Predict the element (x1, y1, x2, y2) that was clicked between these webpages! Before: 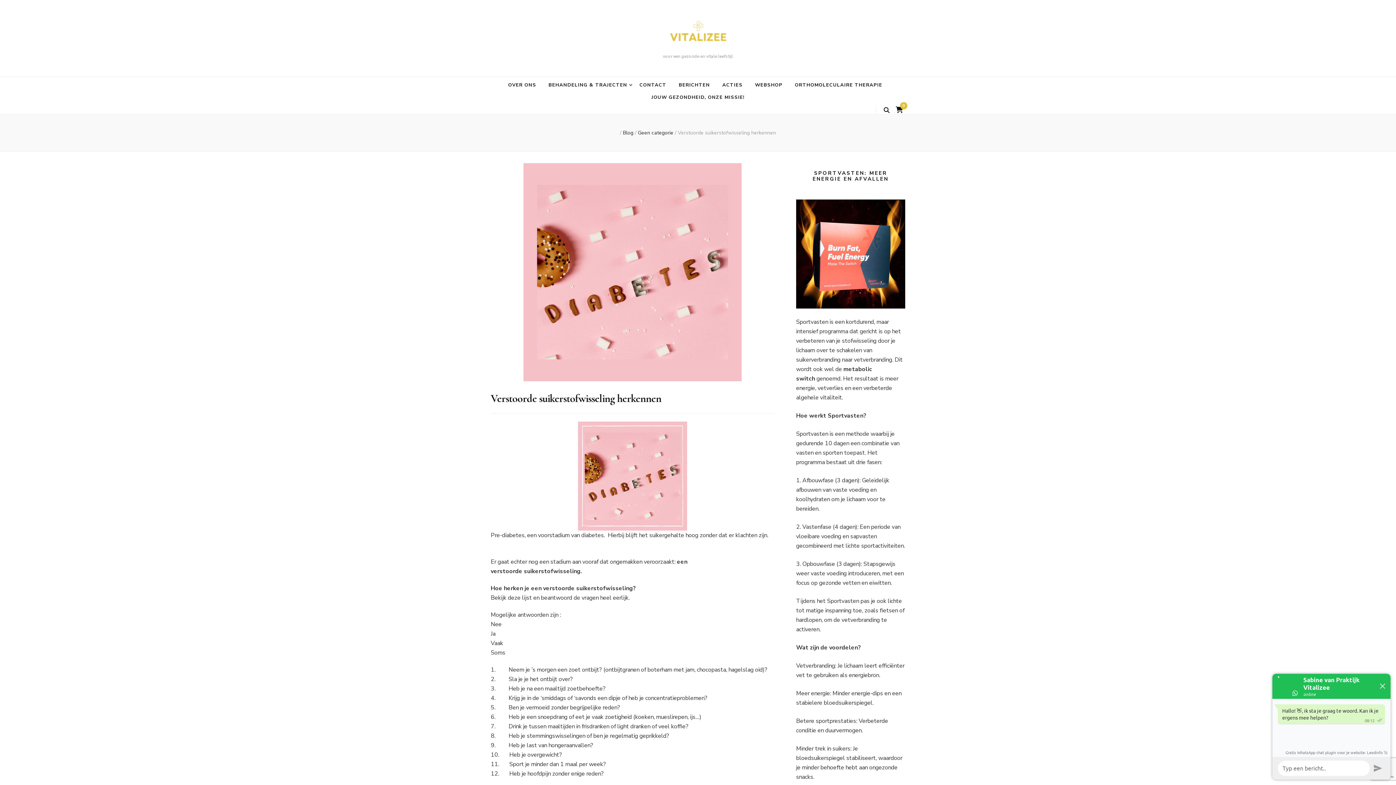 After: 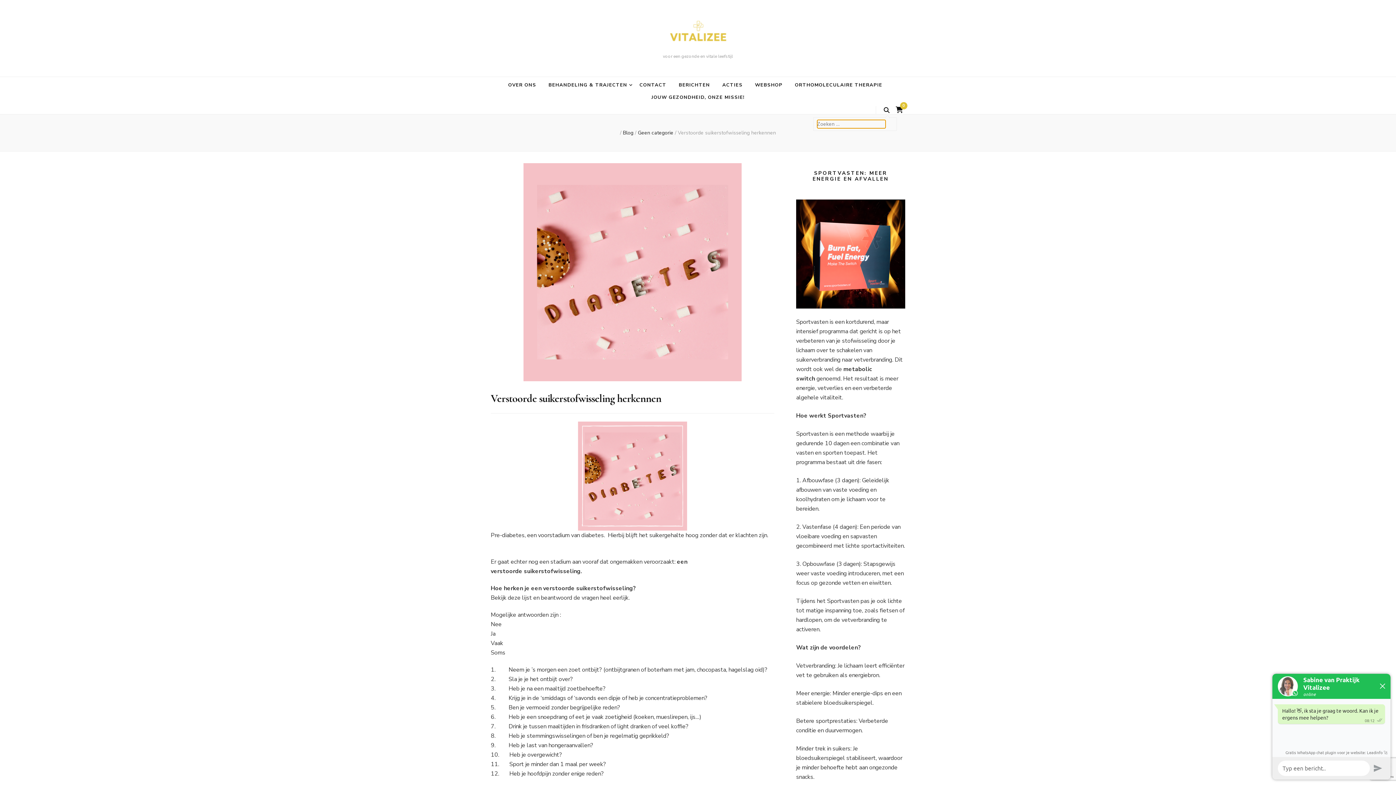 Action: bbox: (883, 107, 889, 113) label: zoeken toggle knop